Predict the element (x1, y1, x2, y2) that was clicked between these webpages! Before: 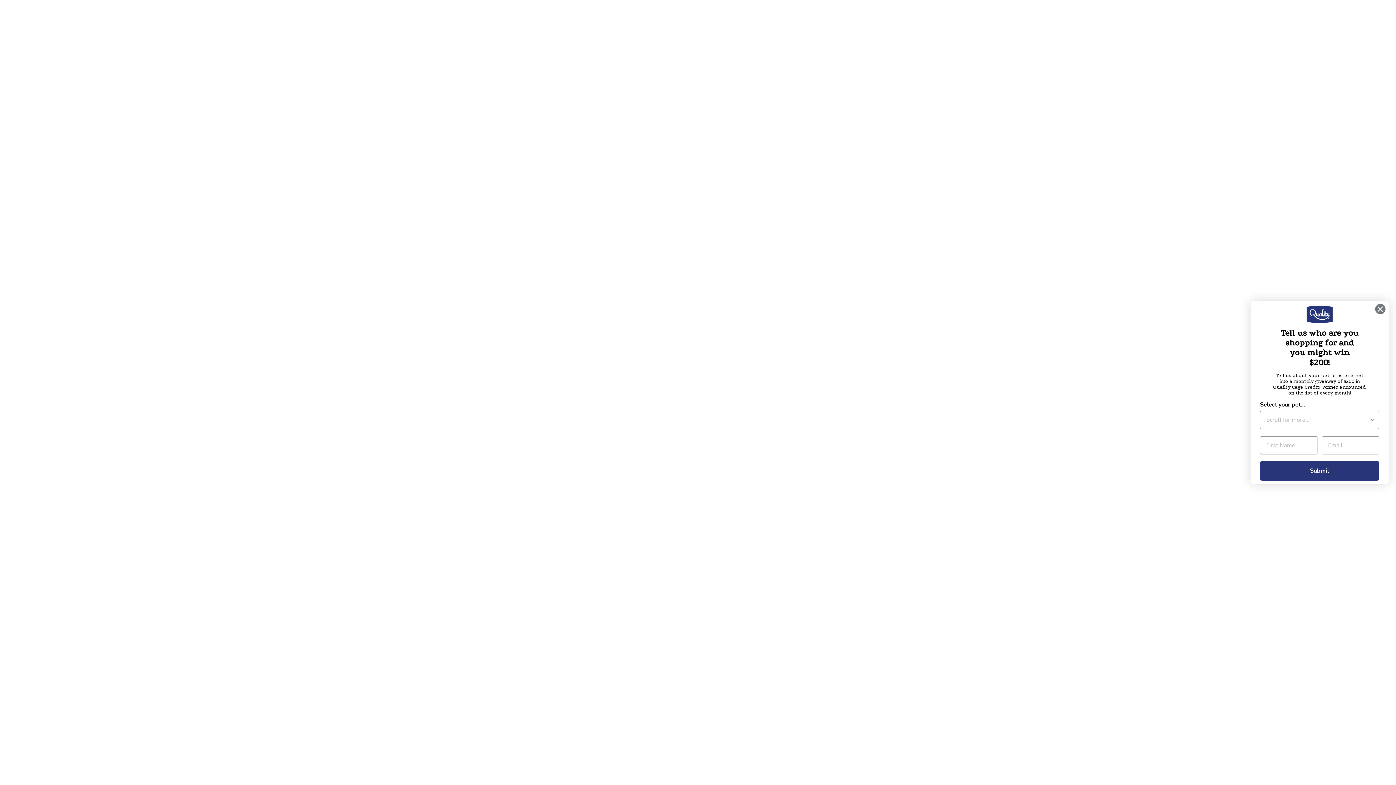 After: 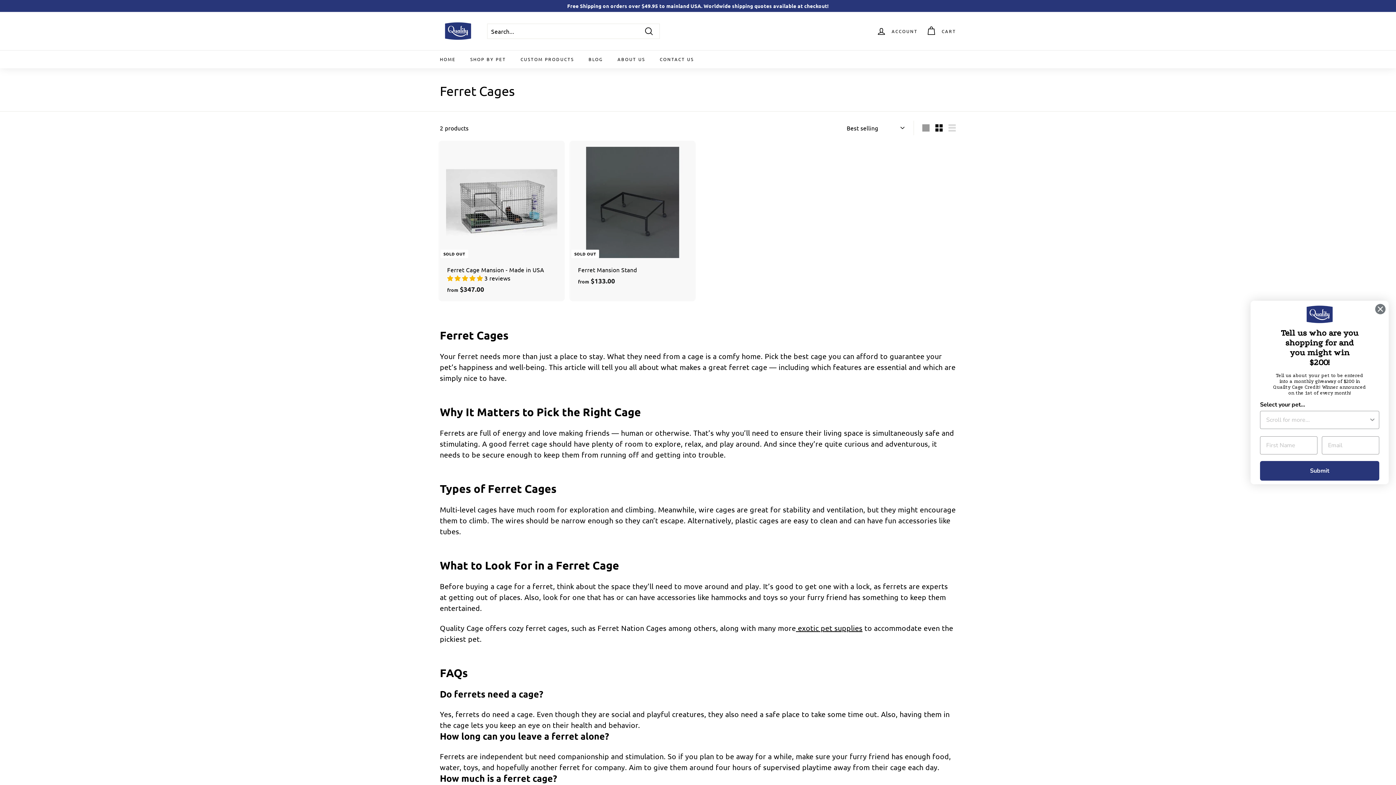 Action: label: Large bbox: (919, 122, 932, 137)